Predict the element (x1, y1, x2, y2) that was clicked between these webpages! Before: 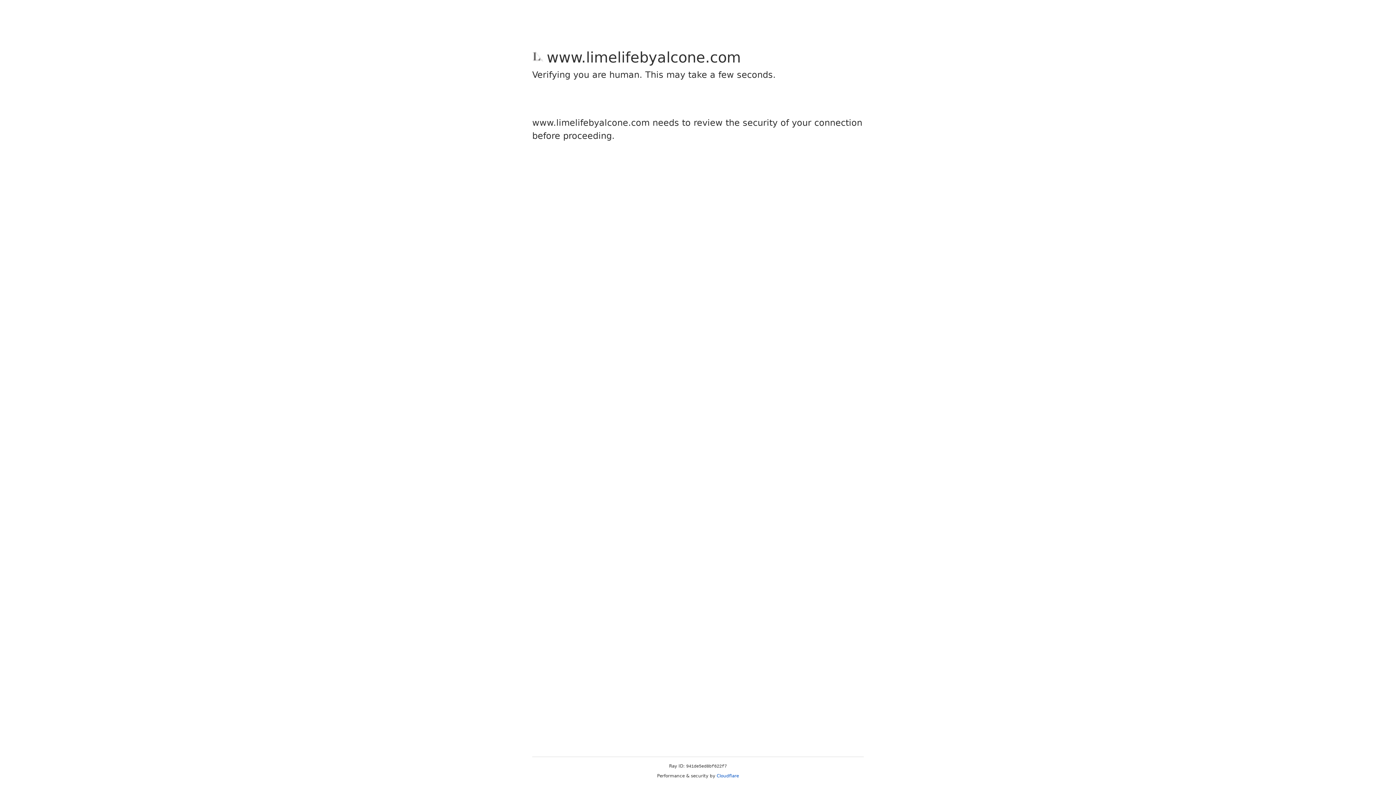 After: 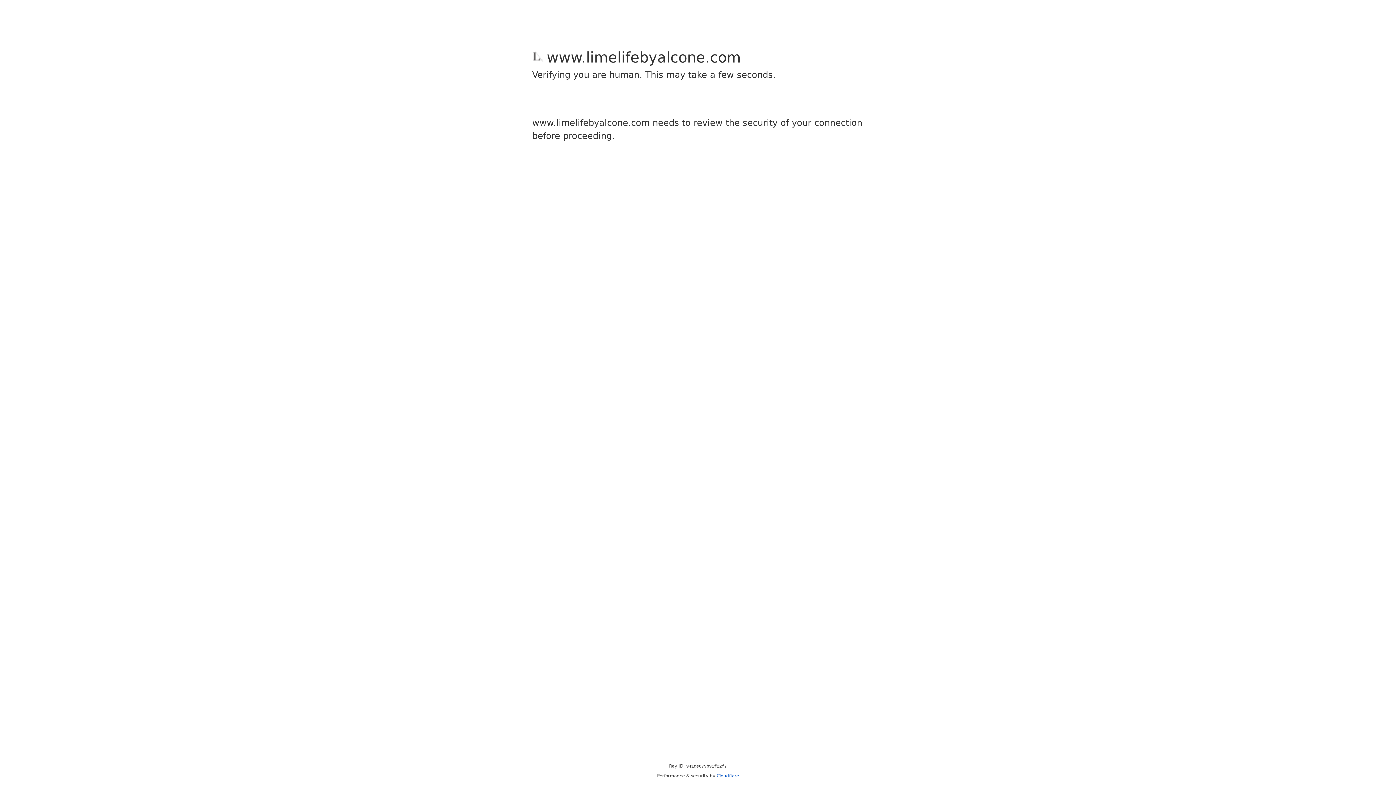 Action: label: Cloudflare bbox: (716, 773, 739, 778)